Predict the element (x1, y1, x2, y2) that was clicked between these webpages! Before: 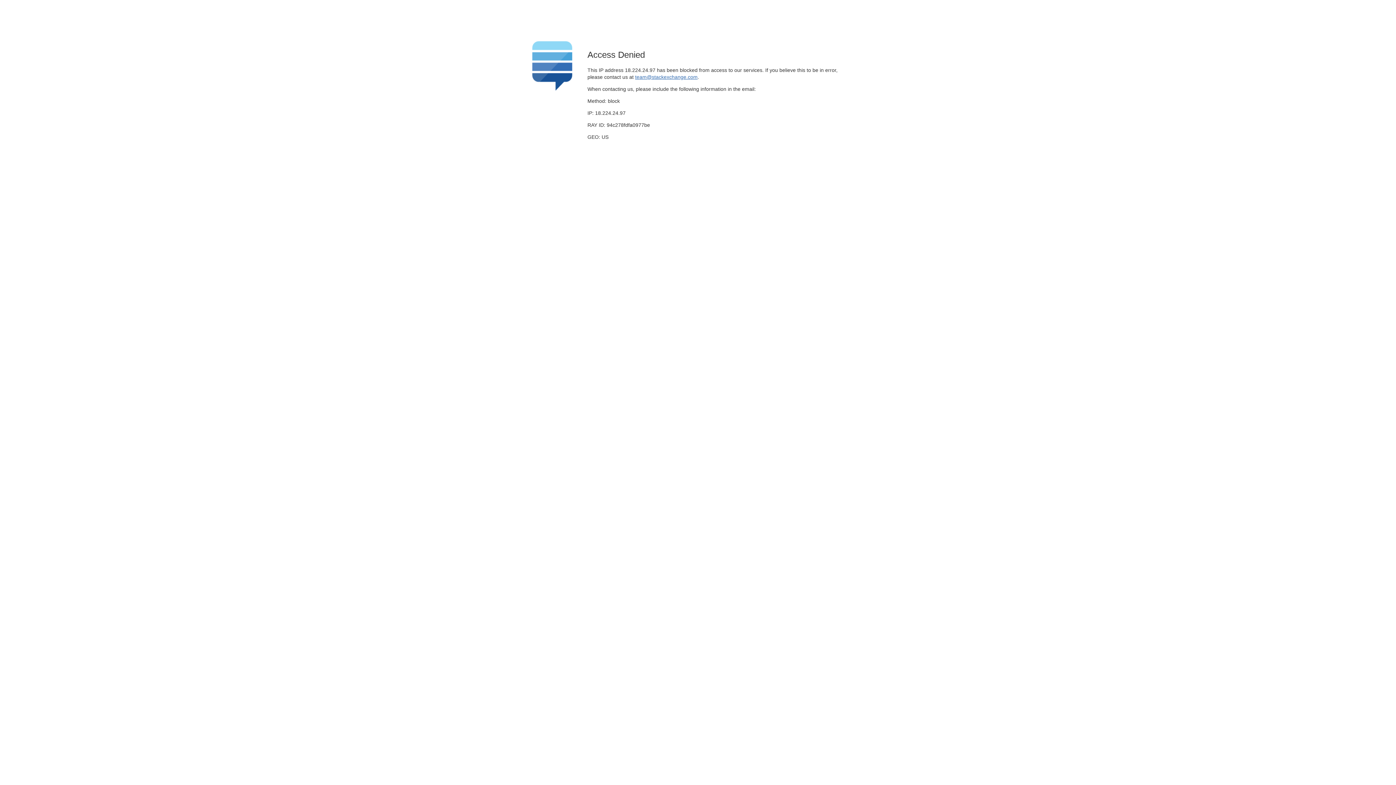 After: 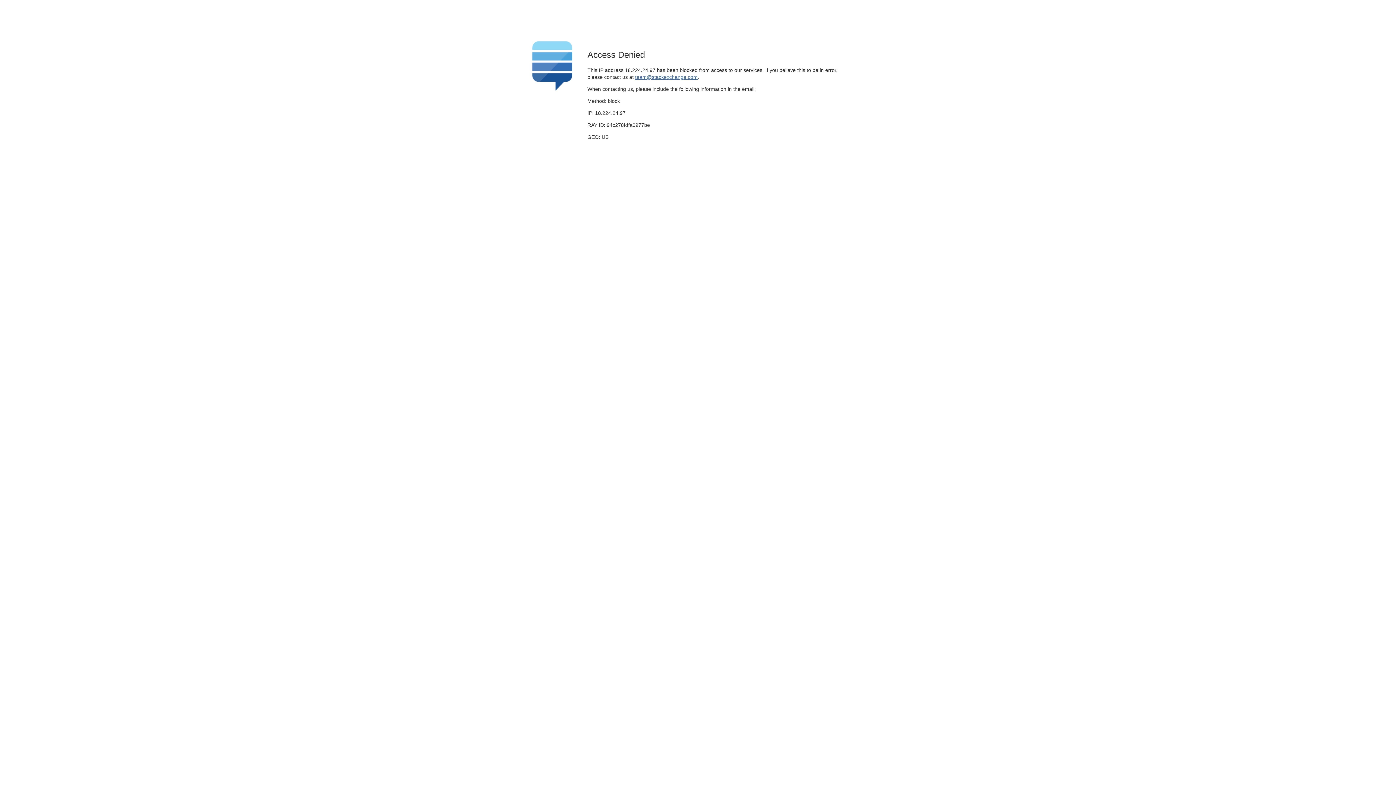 Action: bbox: (635, 74, 697, 79) label: team@stackexchange.com